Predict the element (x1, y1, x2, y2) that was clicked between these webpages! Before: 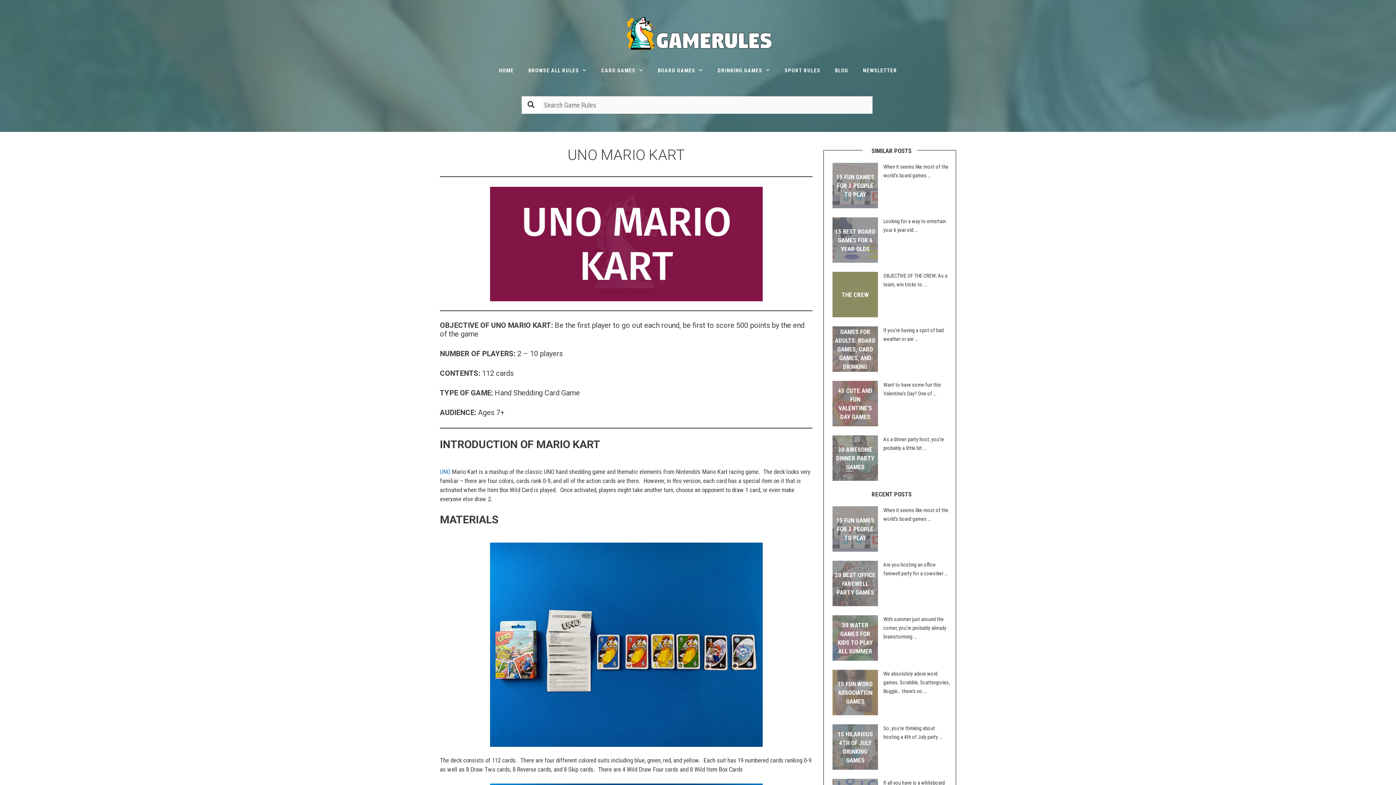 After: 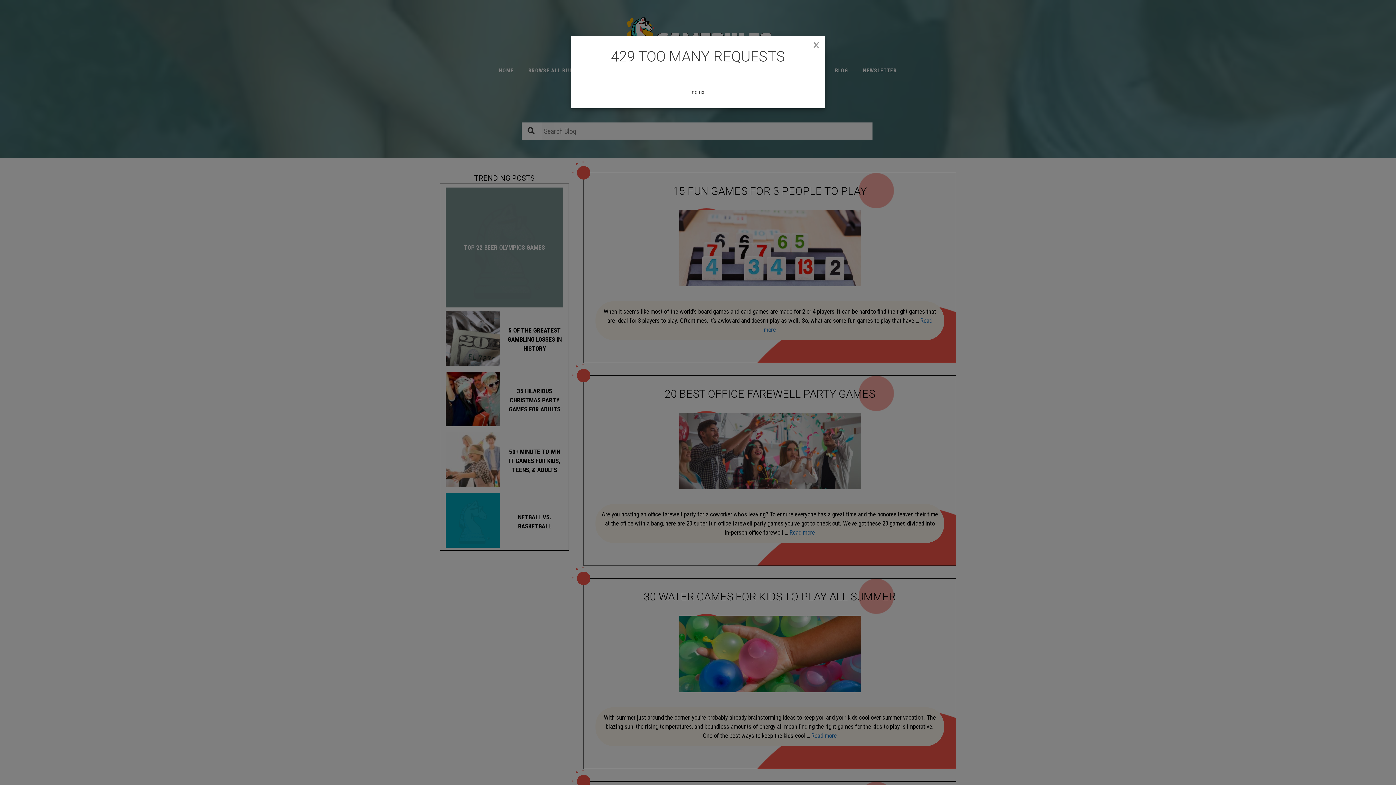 Action: label: BLOG bbox: (827, 60, 855, 81)